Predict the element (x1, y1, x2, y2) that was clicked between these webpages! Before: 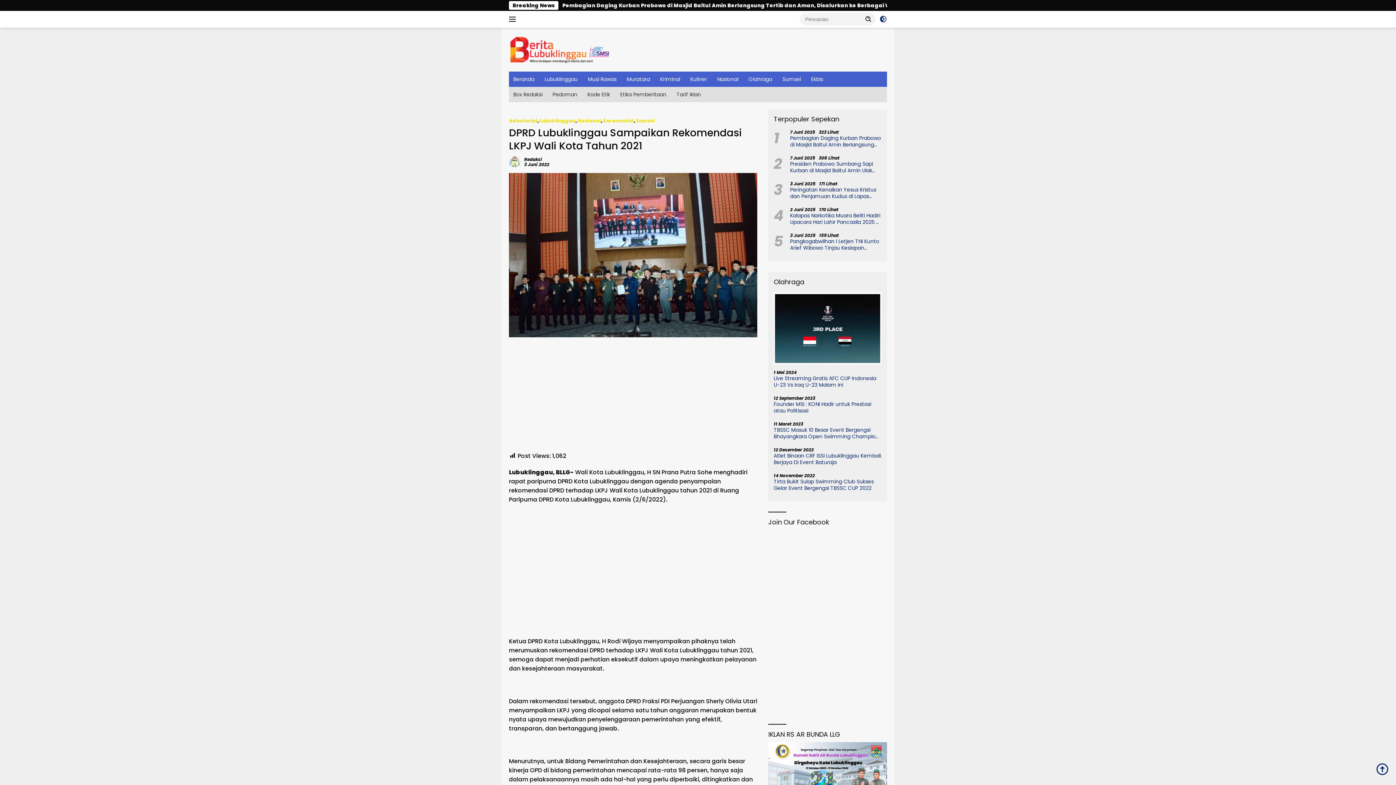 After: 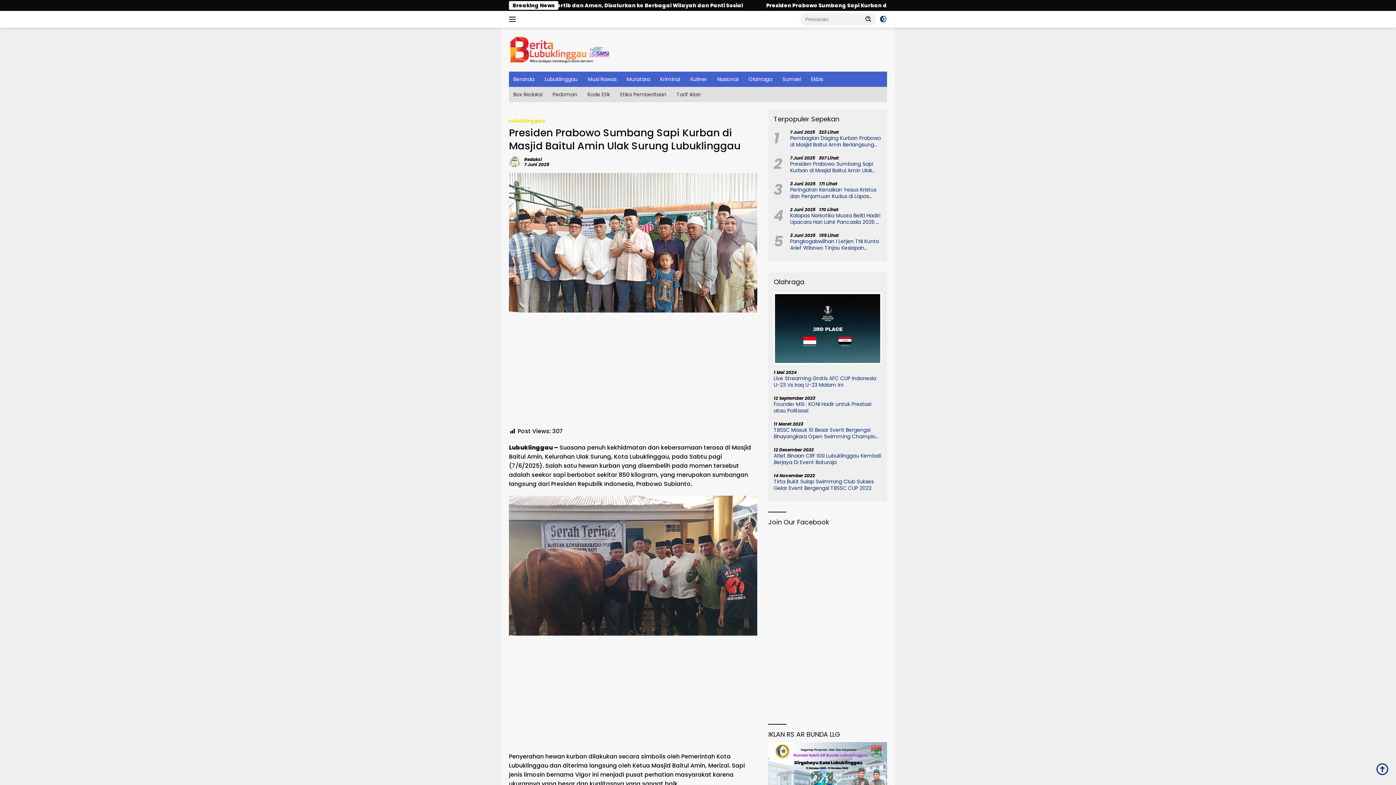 Action: label: Presiden Prabowo Sumbang Sapi Kurban di Masjid Baitul Amin Ulak Surung Lubuklinggau bbox: (790, 160, 881, 173)